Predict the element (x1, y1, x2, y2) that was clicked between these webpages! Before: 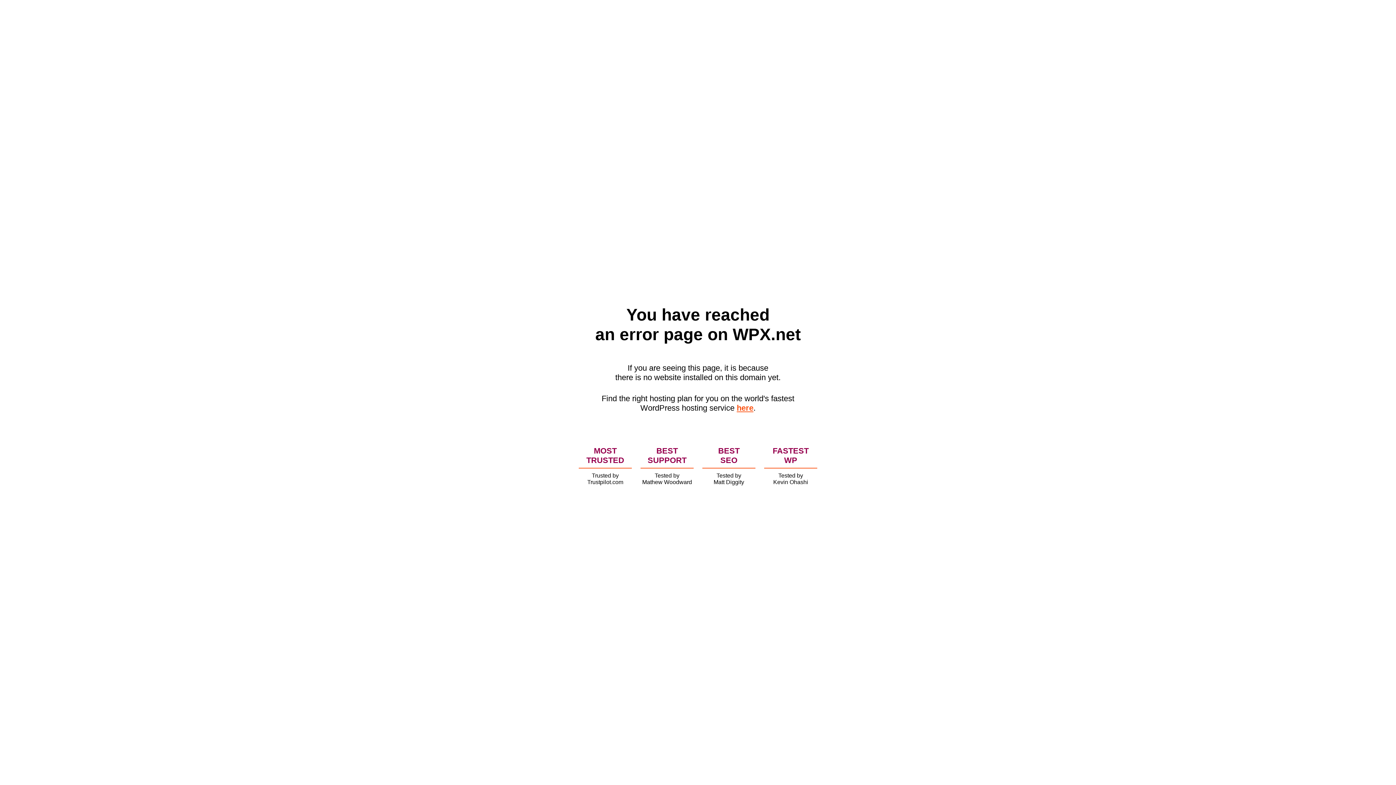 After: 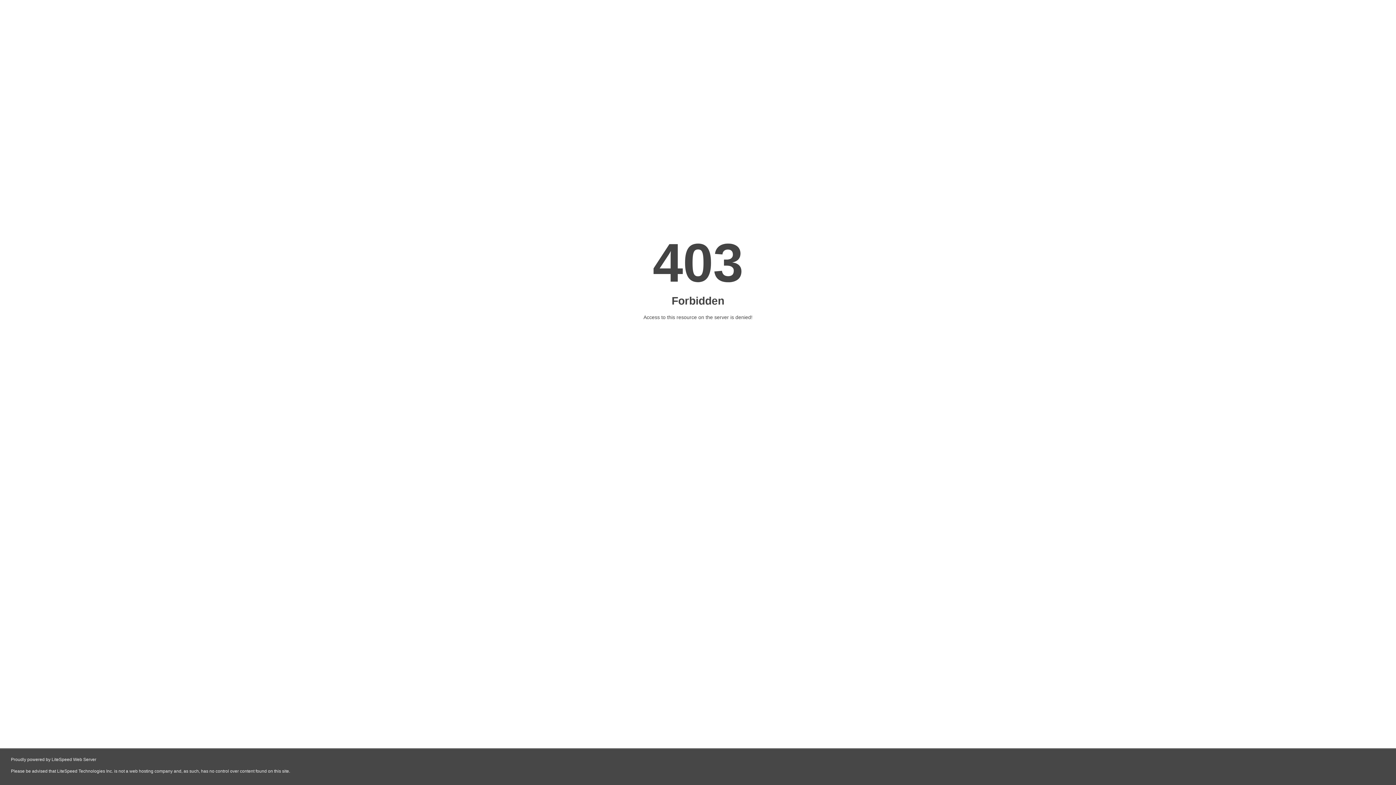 Action: bbox: (736, 403, 753, 412) label: here